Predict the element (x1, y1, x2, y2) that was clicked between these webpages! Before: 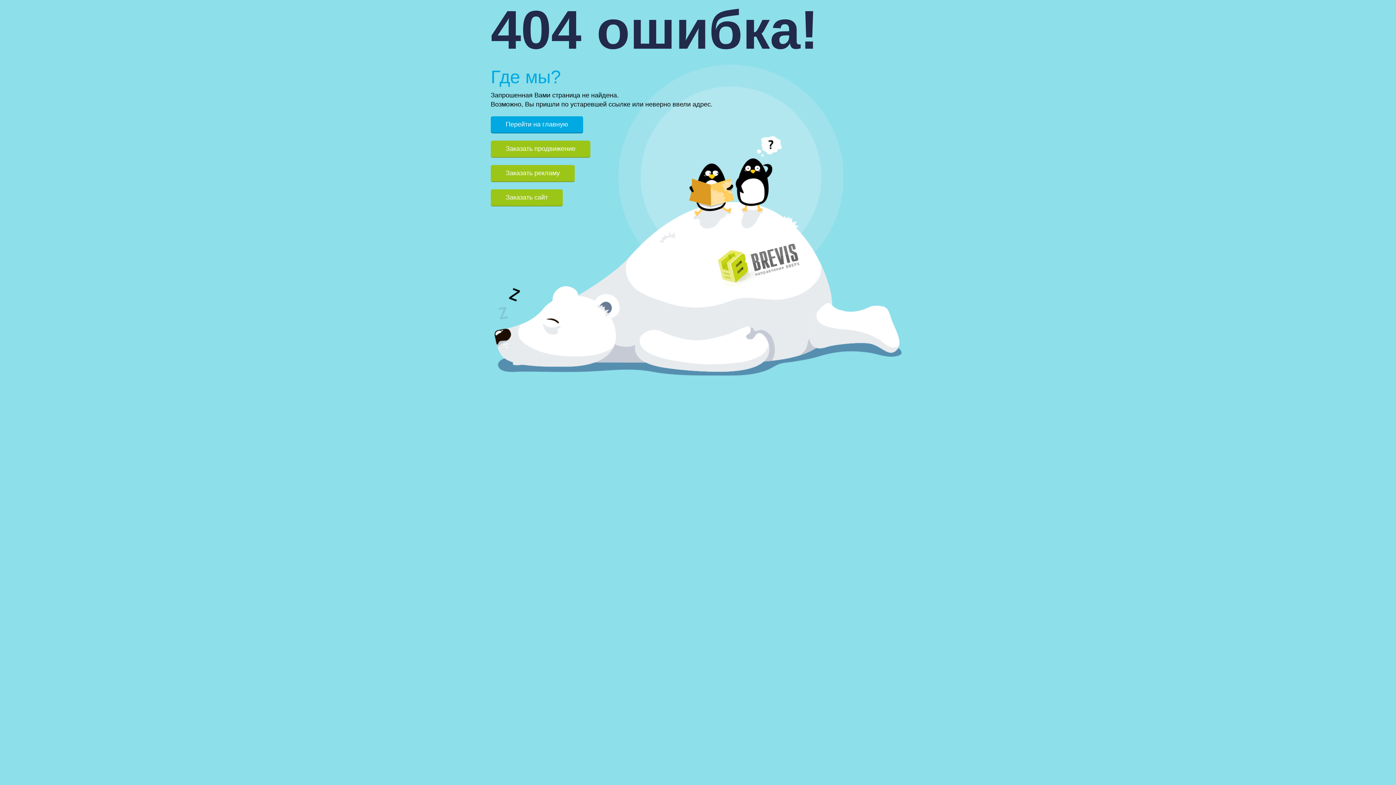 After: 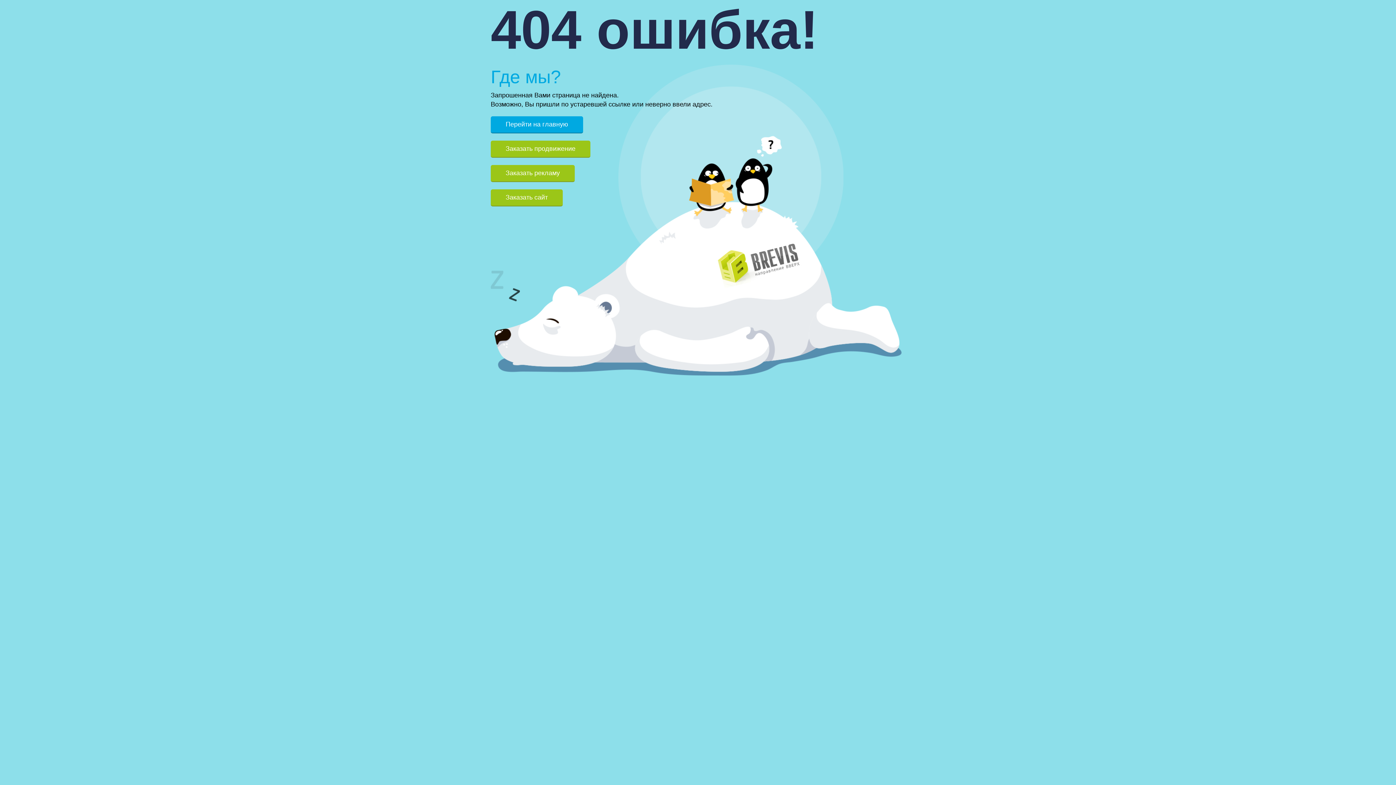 Action: bbox: (712, 241, 800, 285)